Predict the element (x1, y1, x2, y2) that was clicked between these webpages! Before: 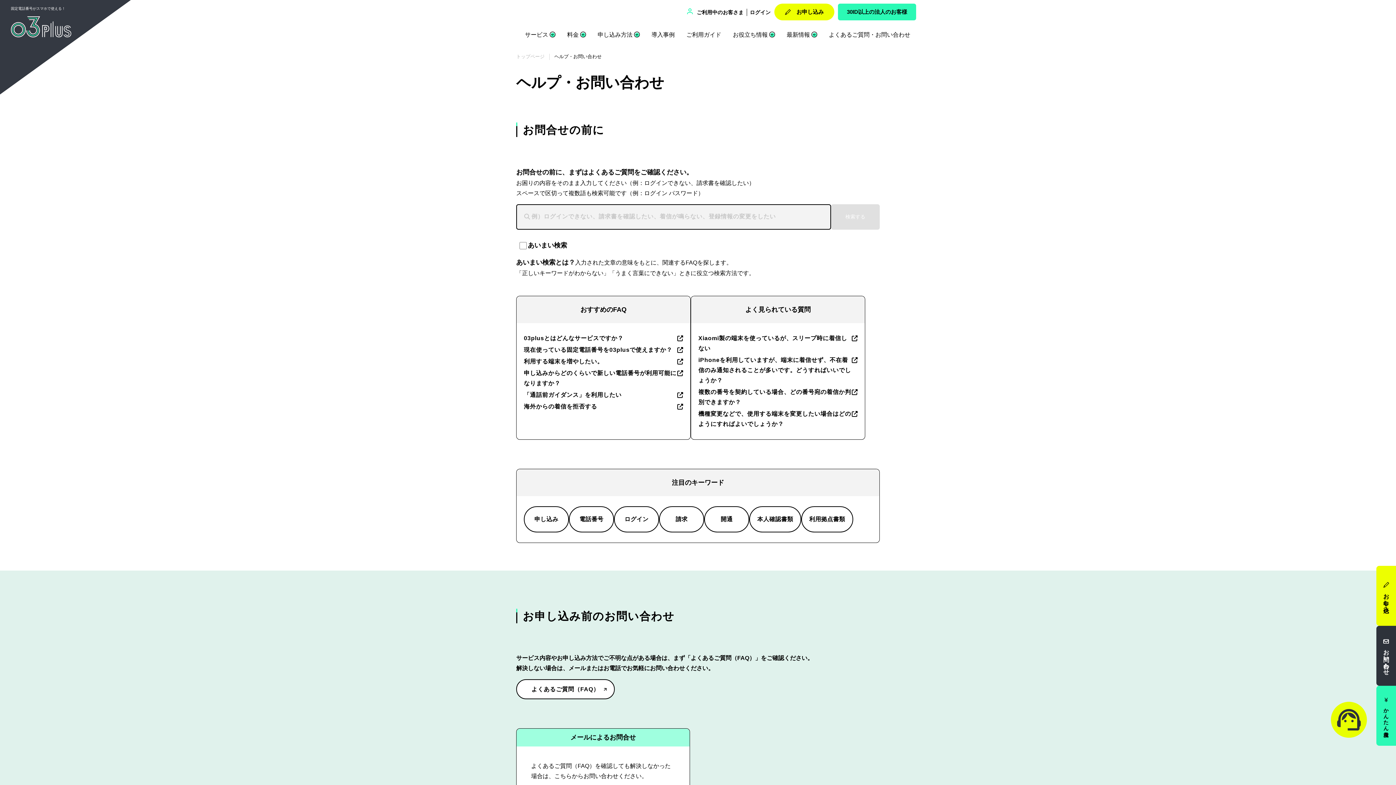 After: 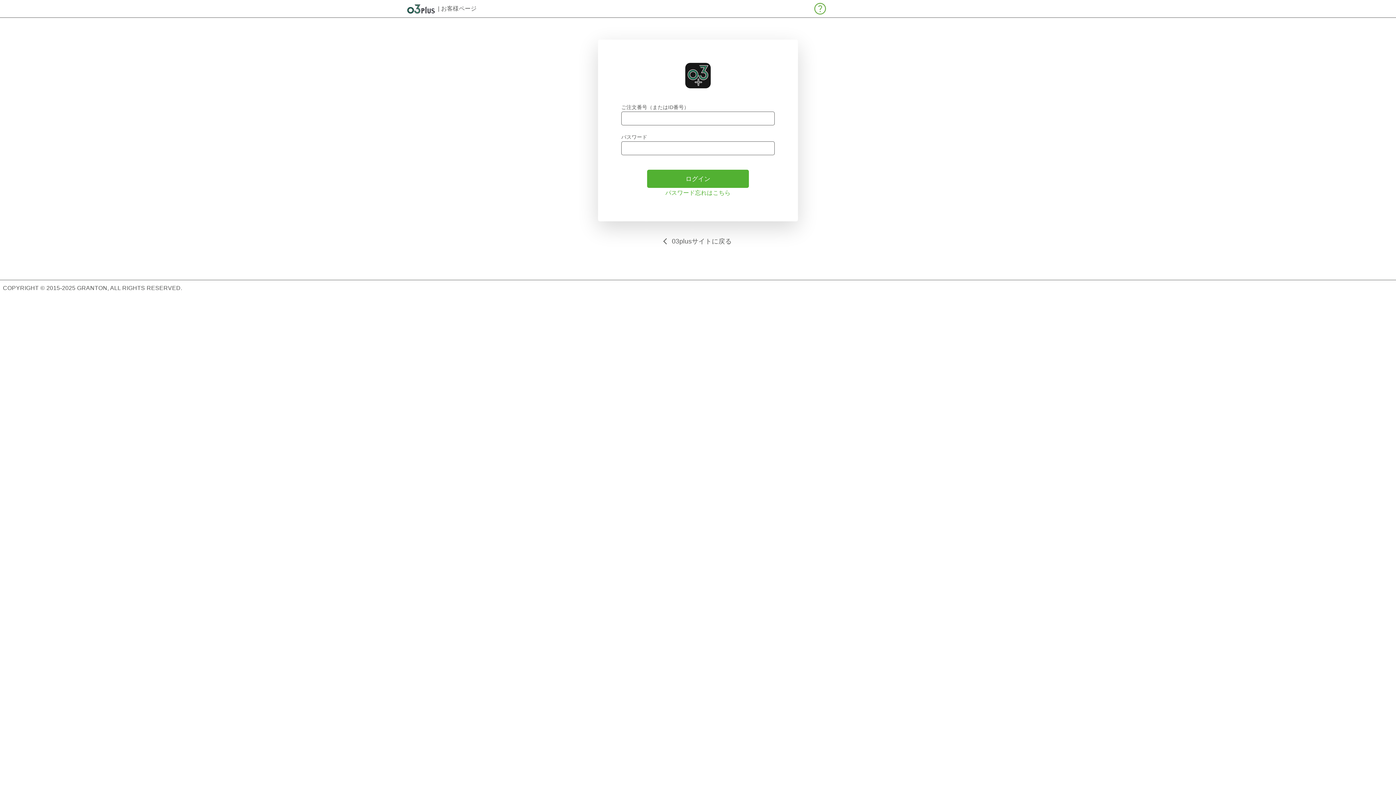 Action: label:  ご利用中のお客さま bbox: (687, 9, 743, 15)